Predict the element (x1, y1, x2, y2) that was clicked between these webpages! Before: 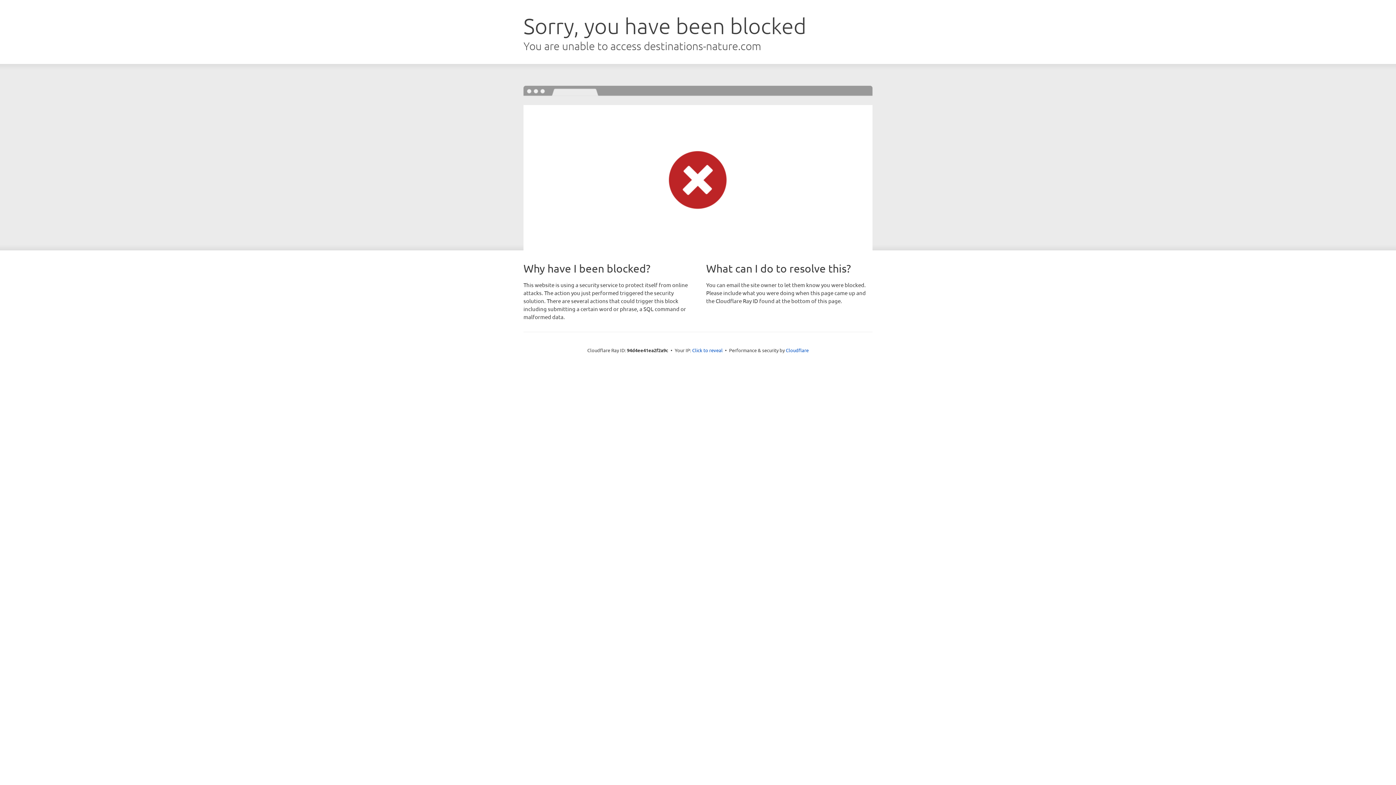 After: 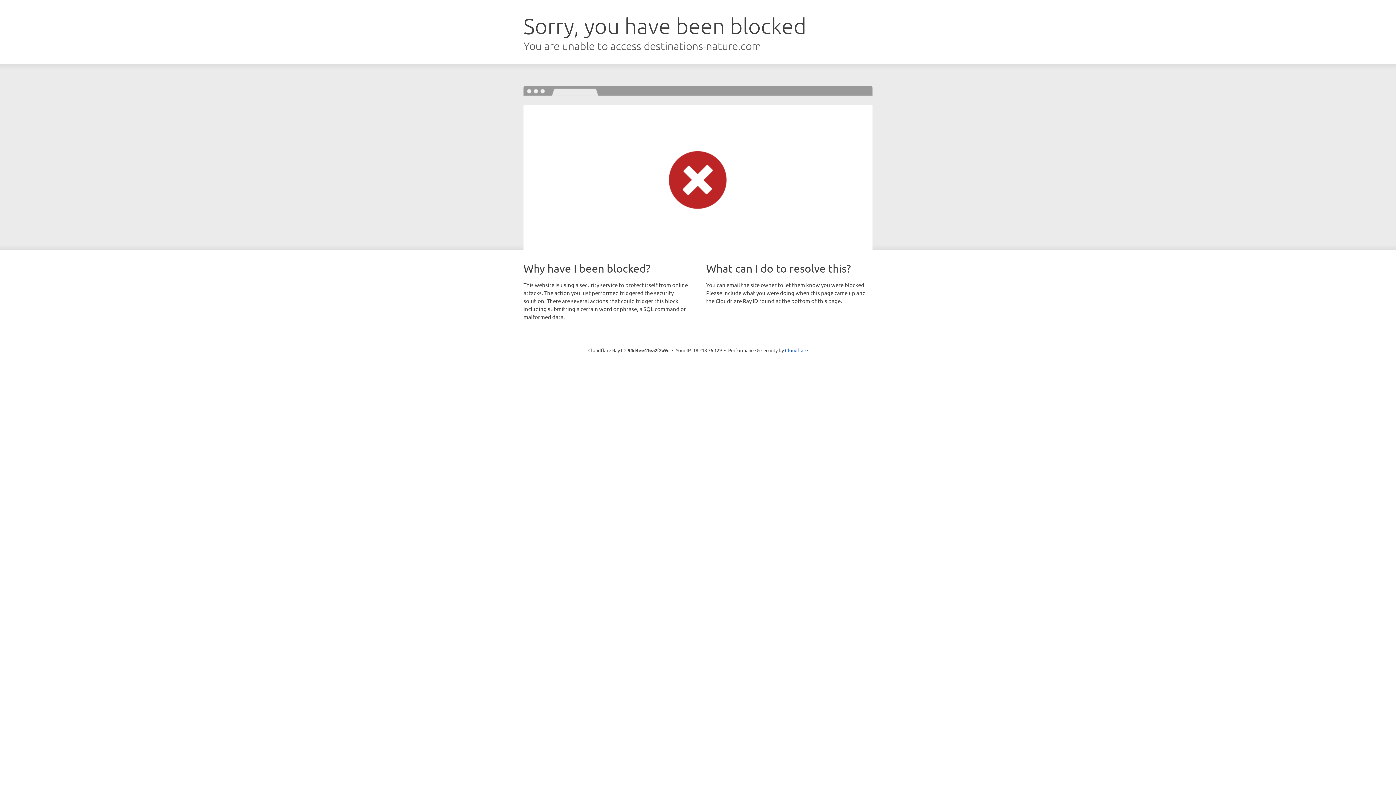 Action: label: Click to reveal bbox: (692, 346, 722, 353)